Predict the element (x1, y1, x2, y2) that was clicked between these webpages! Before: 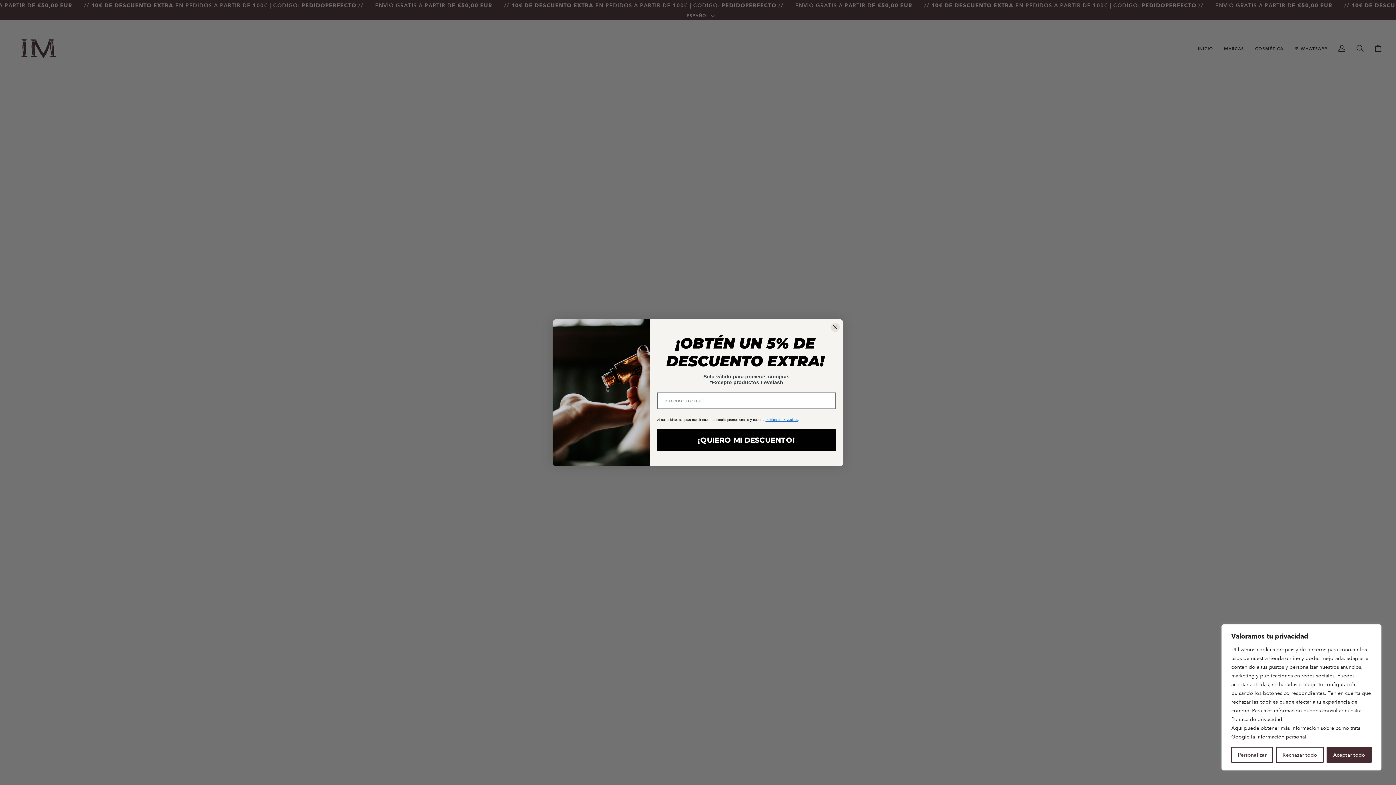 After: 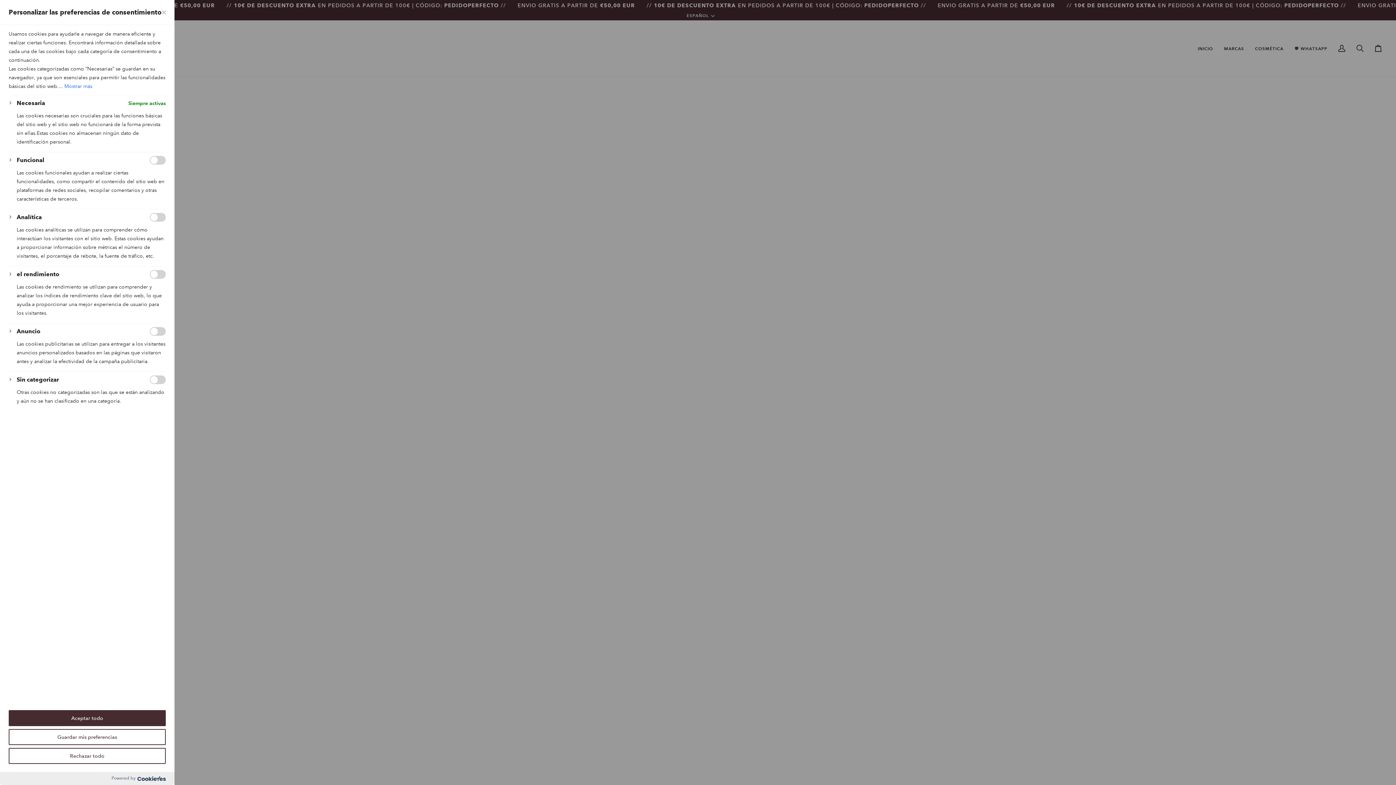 Action: bbox: (1231, 747, 1273, 763) label: Personalizar